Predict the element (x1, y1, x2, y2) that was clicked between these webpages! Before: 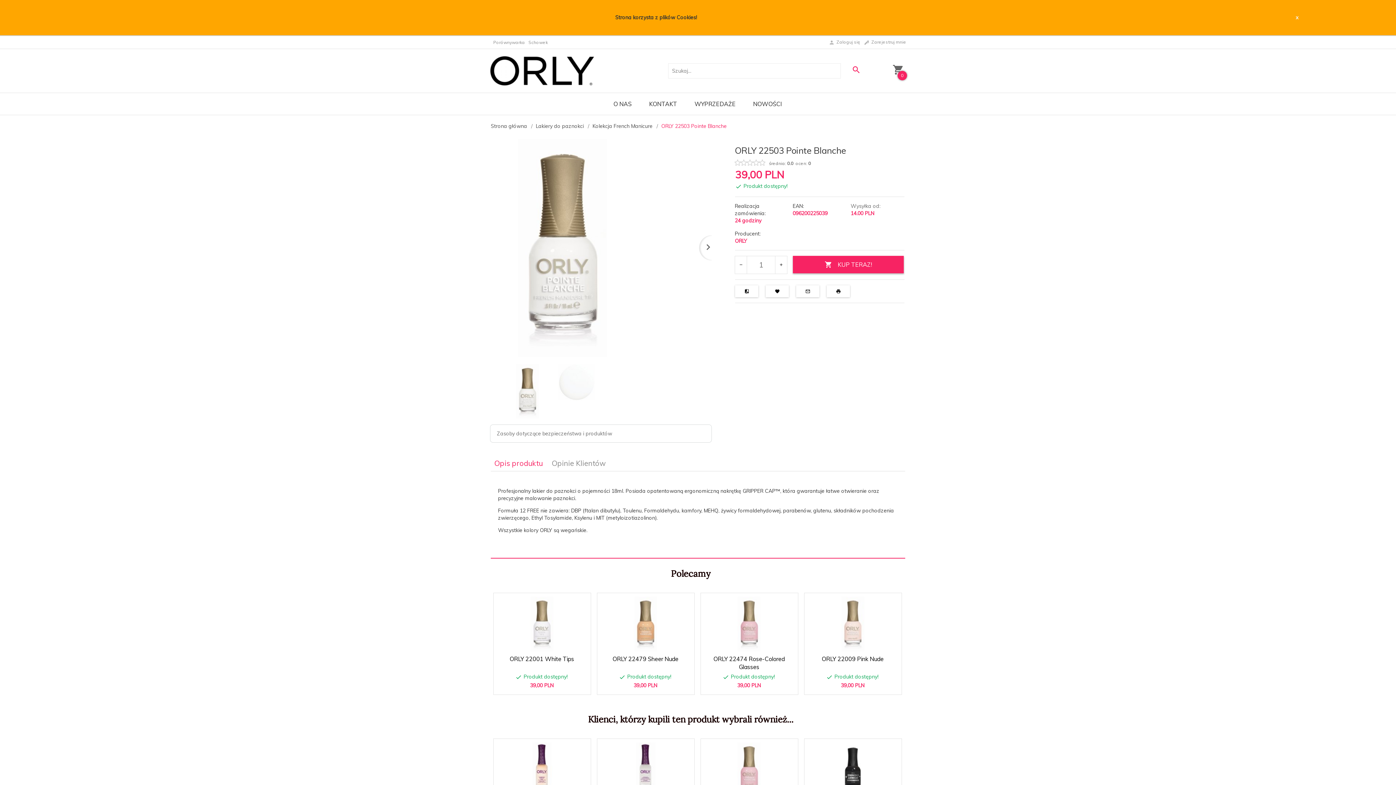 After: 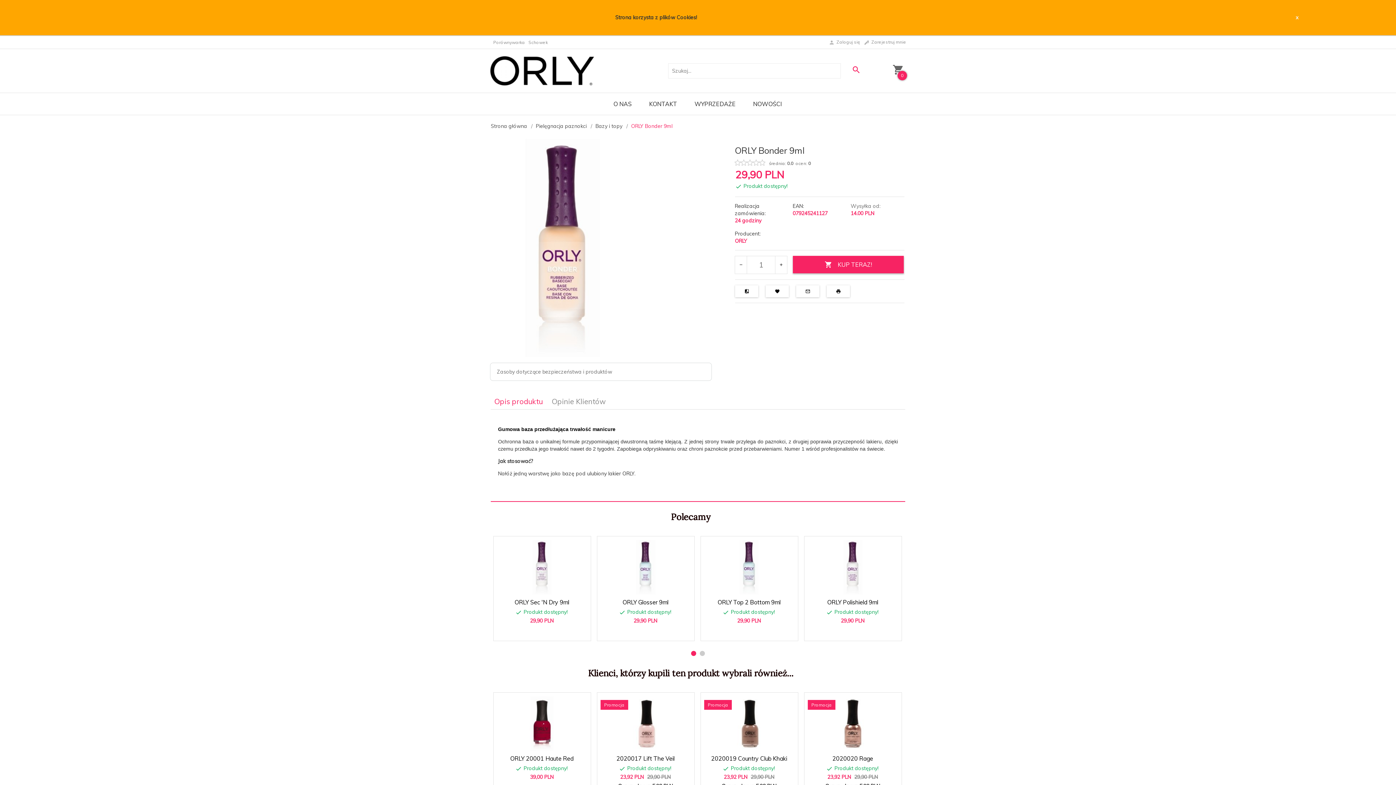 Action: bbox: (496, 742, 587, 797)